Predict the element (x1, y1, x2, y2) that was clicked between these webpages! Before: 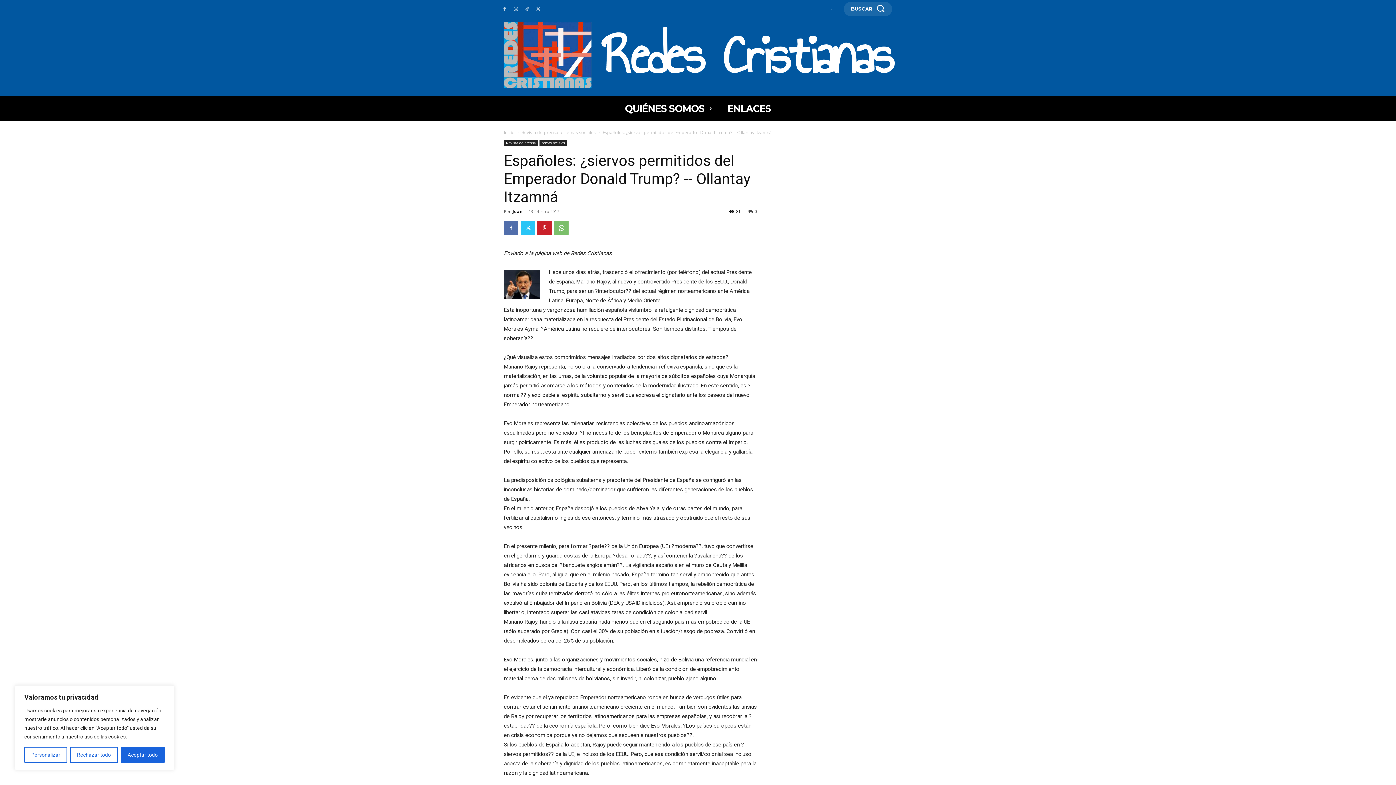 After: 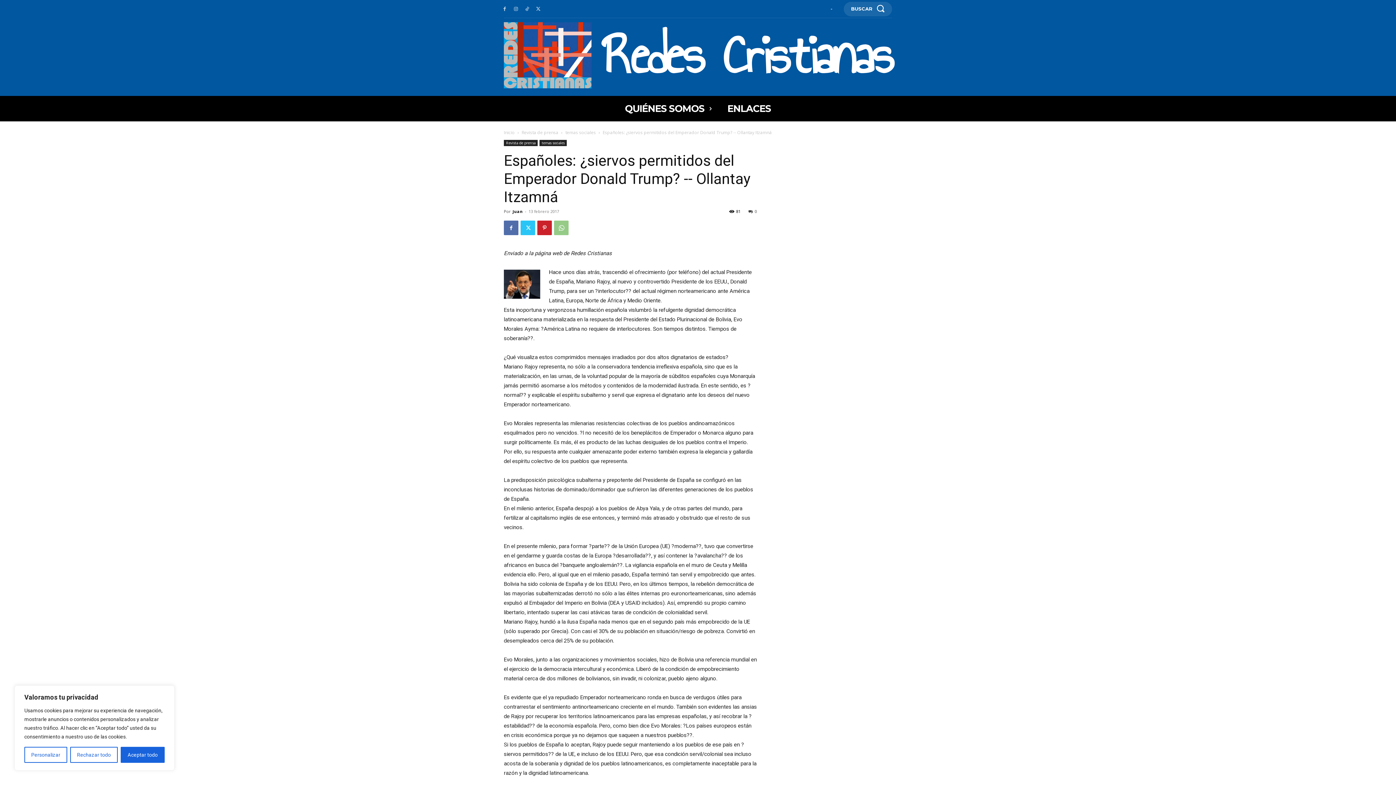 Action: bbox: (554, 220, 568, 235)